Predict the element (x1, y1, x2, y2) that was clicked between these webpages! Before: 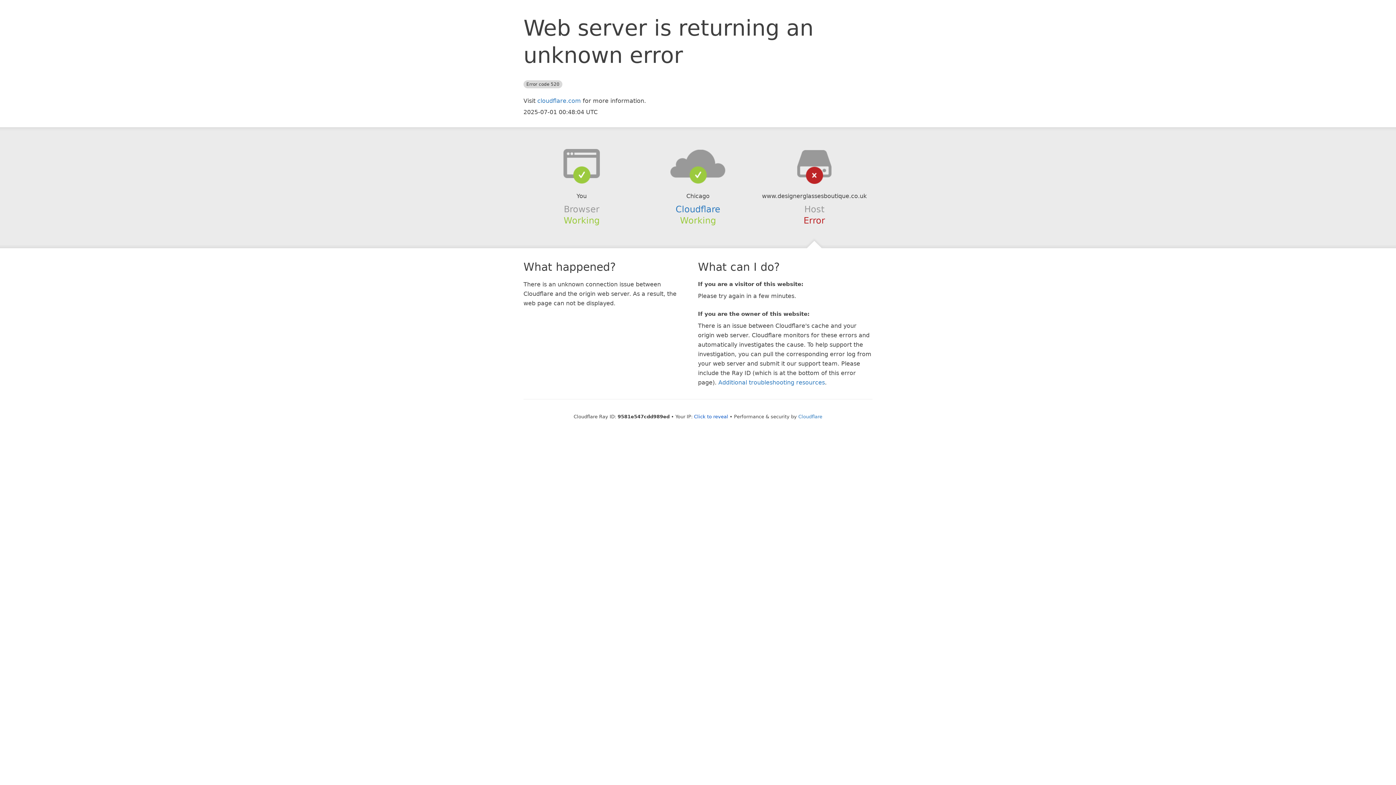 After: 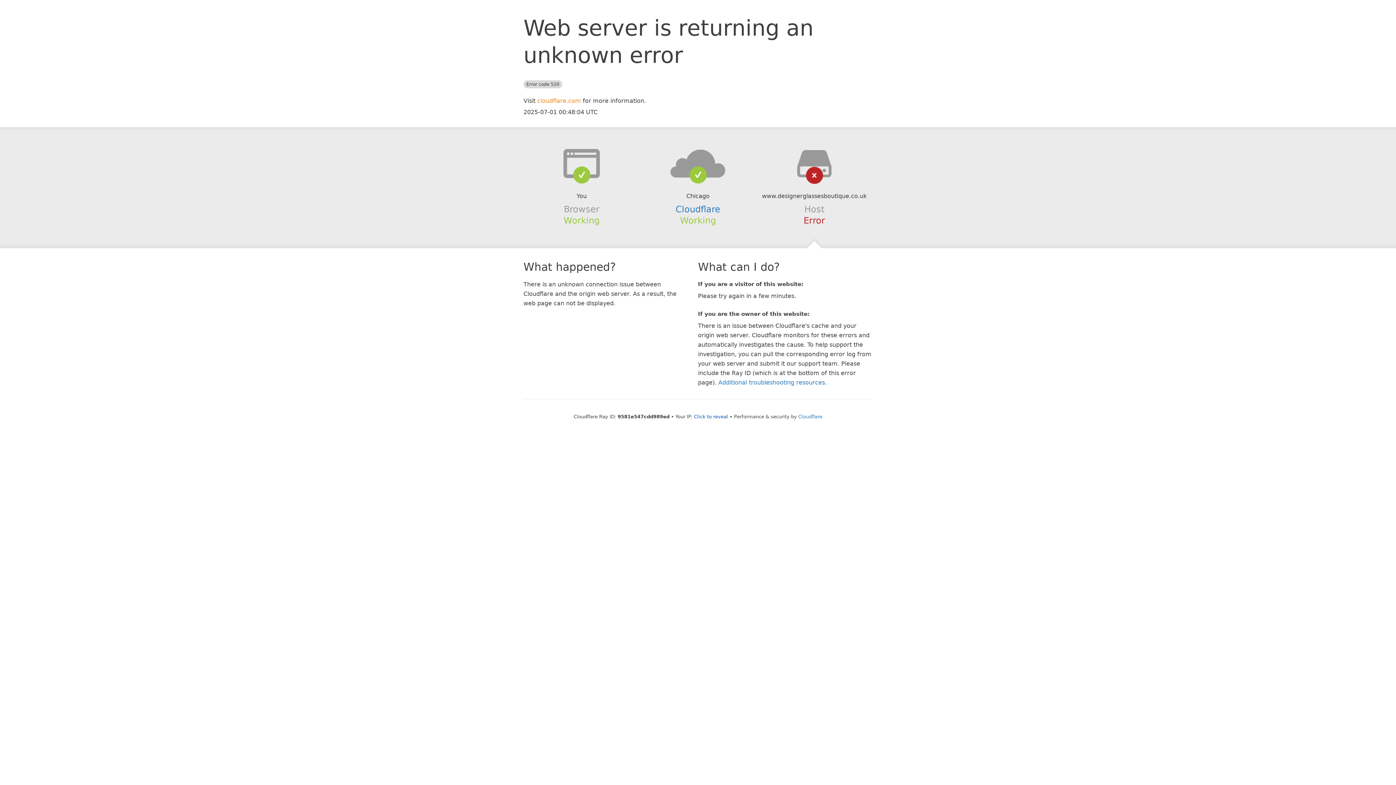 Action: label: cloudflare.com bbox: (537, 97, 581, 104)